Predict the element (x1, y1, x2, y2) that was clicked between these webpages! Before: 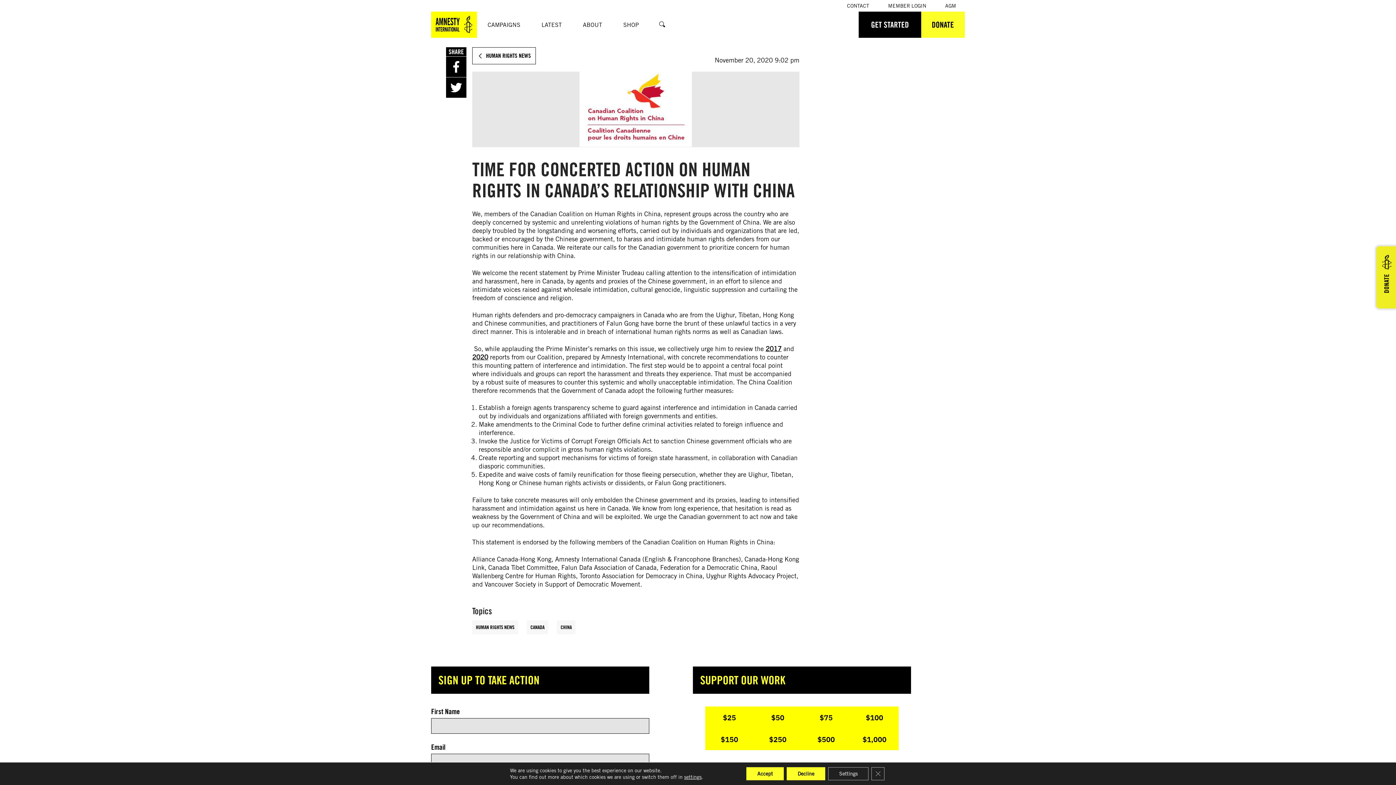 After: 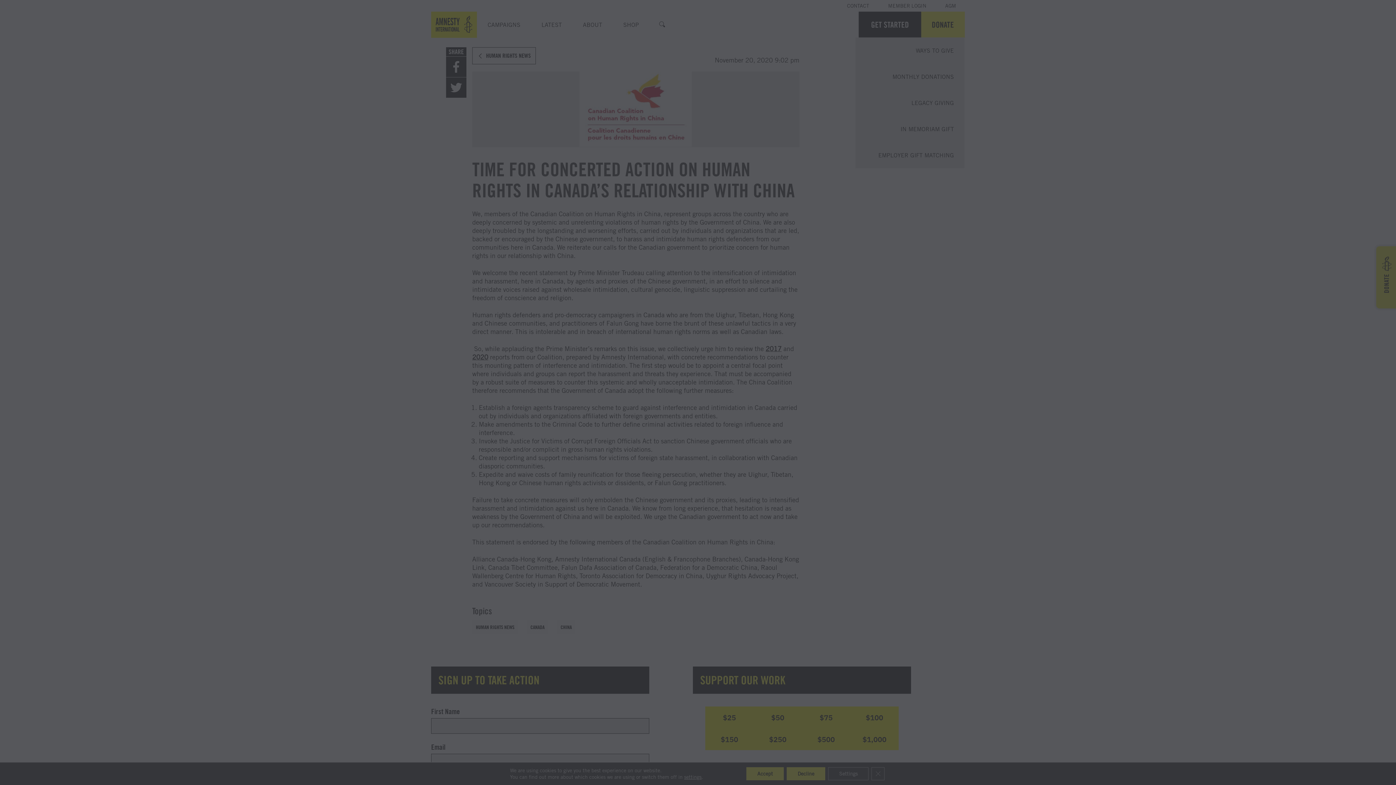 Action: bbox: (921, 12, 964, 37) label: DONATE